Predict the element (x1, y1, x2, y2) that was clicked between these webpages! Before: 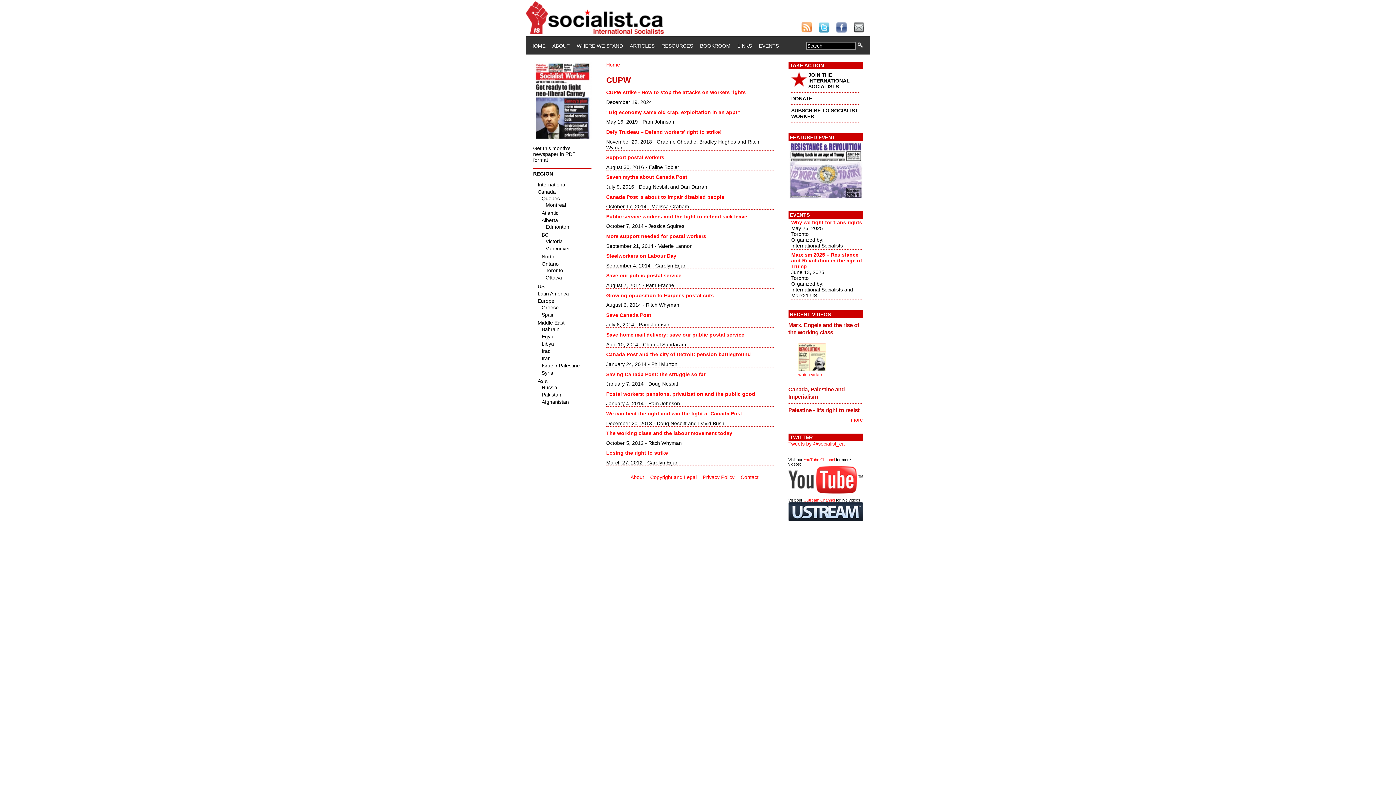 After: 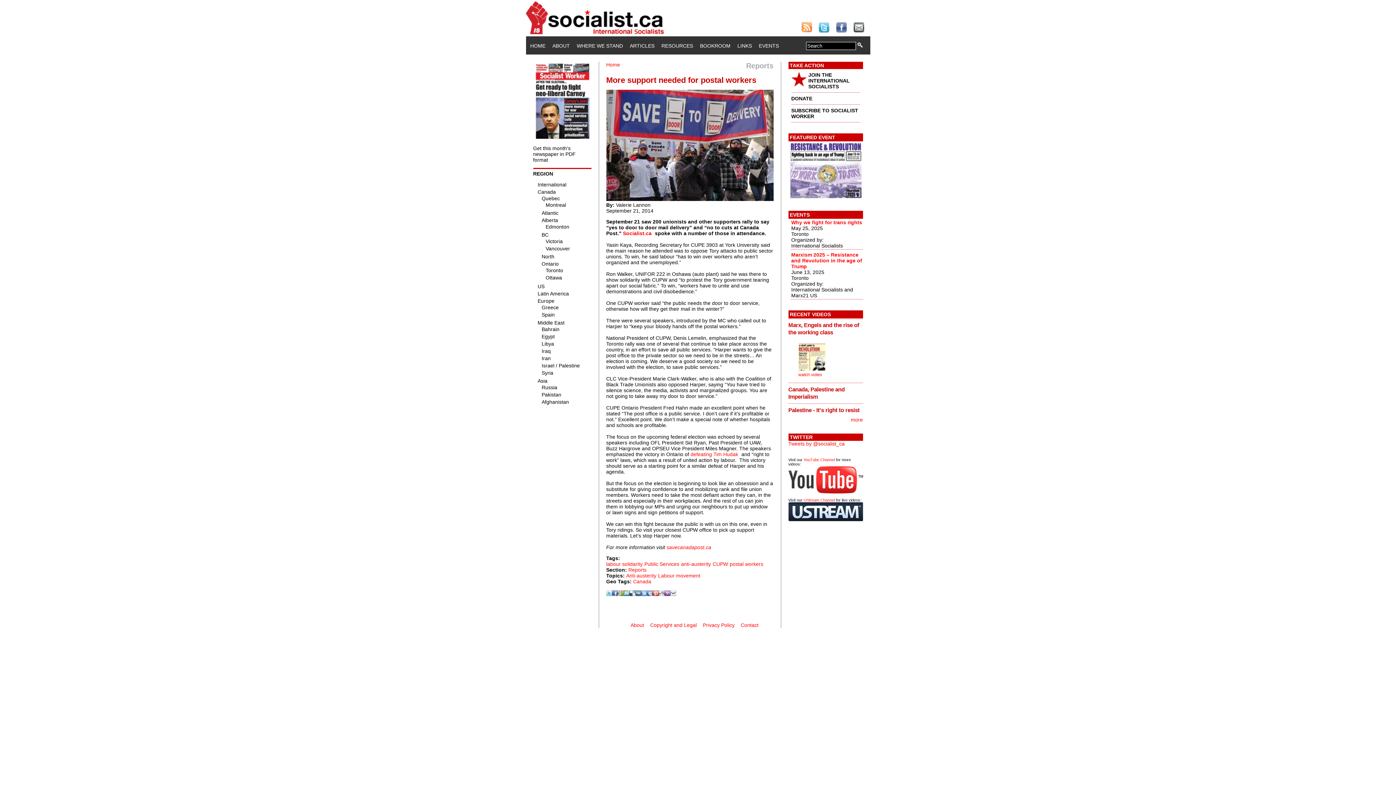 Action: label: More support needed for postal workers bbox: (606, 233, 706, 239)